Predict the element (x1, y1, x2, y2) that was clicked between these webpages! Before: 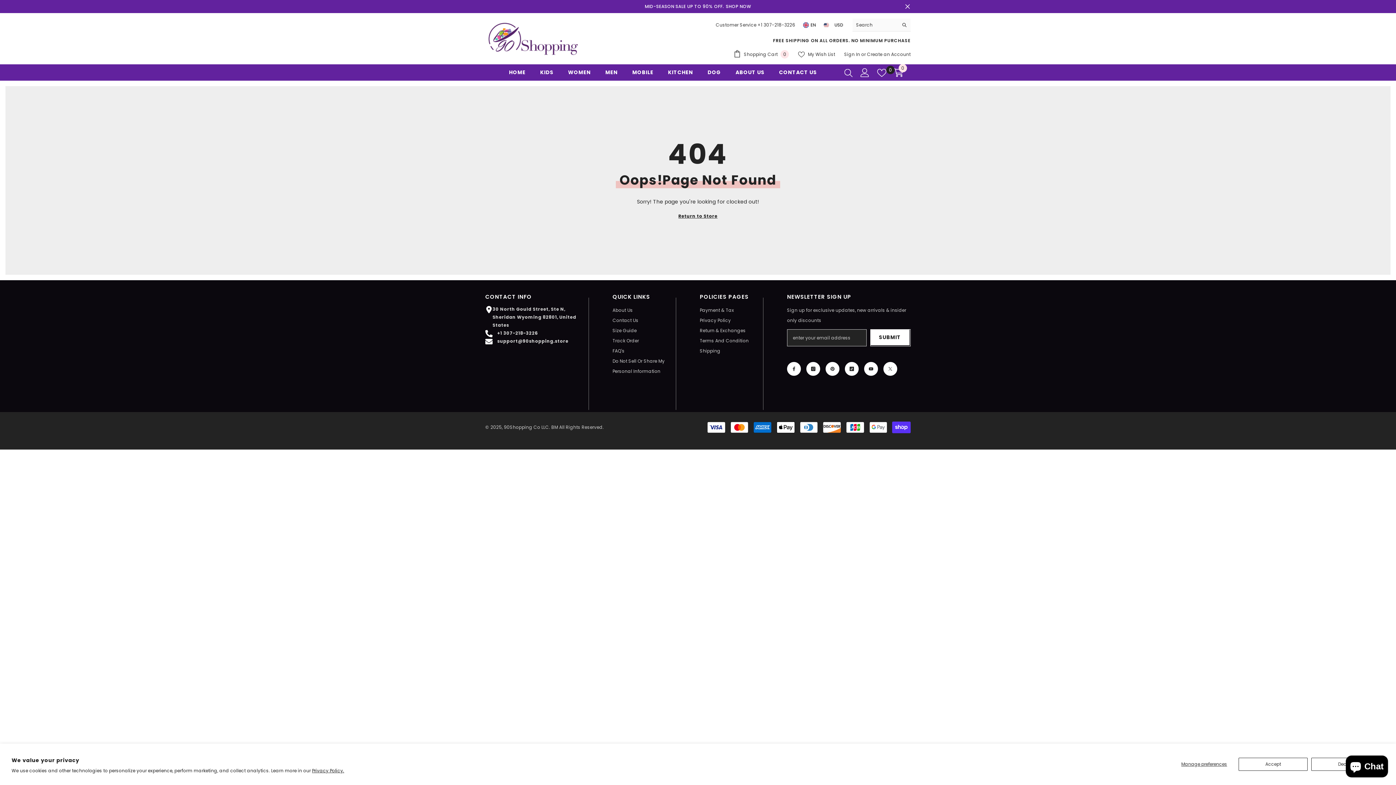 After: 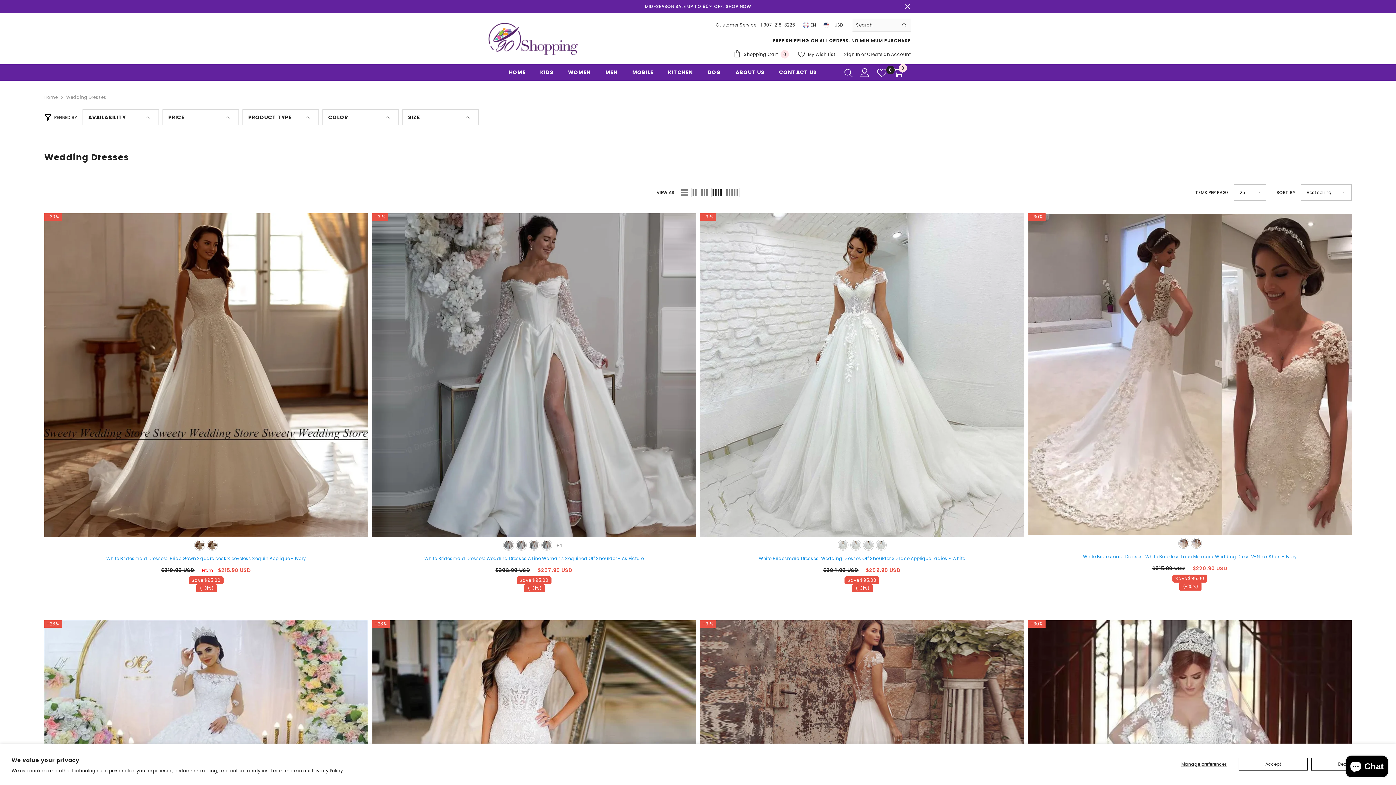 Action: label: WOMEN bbox: (560, 68, 598, 80)